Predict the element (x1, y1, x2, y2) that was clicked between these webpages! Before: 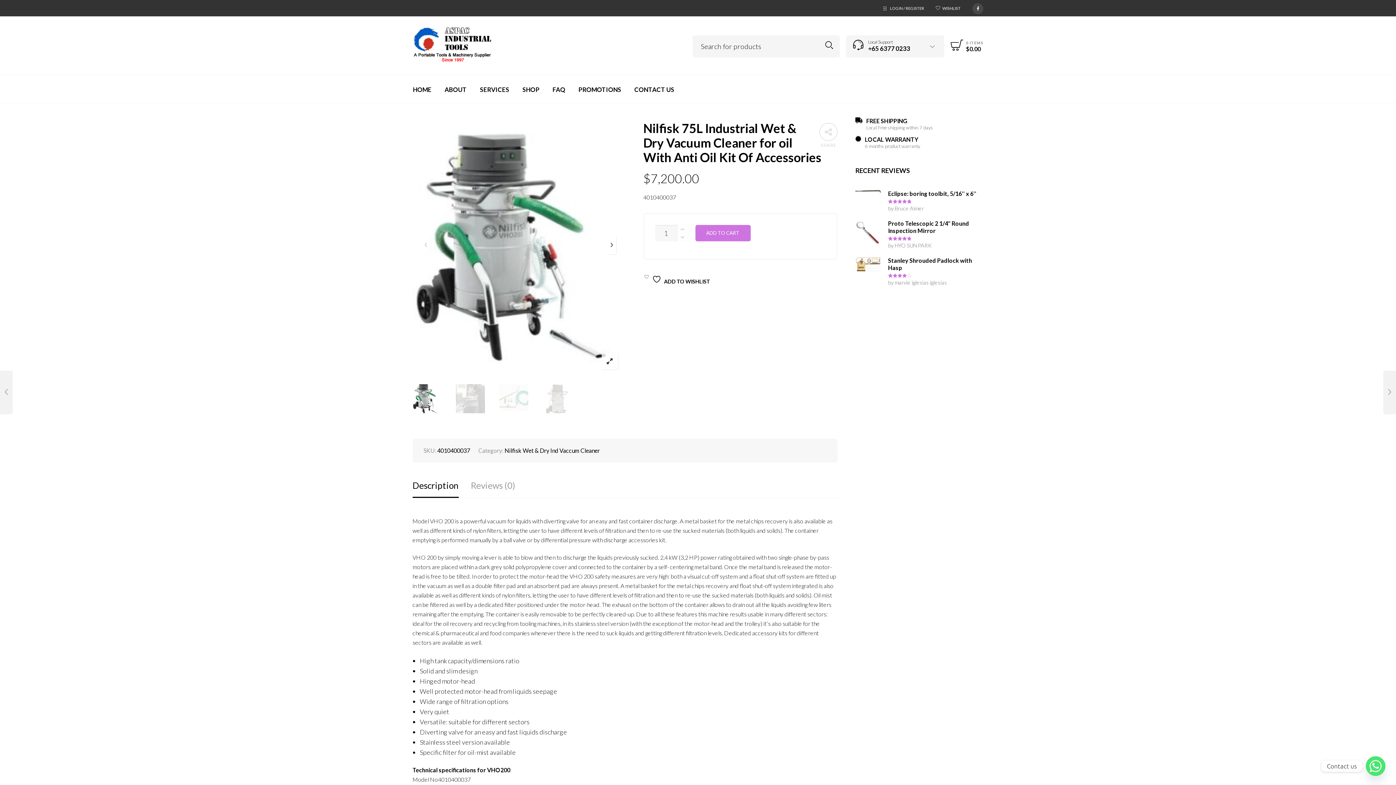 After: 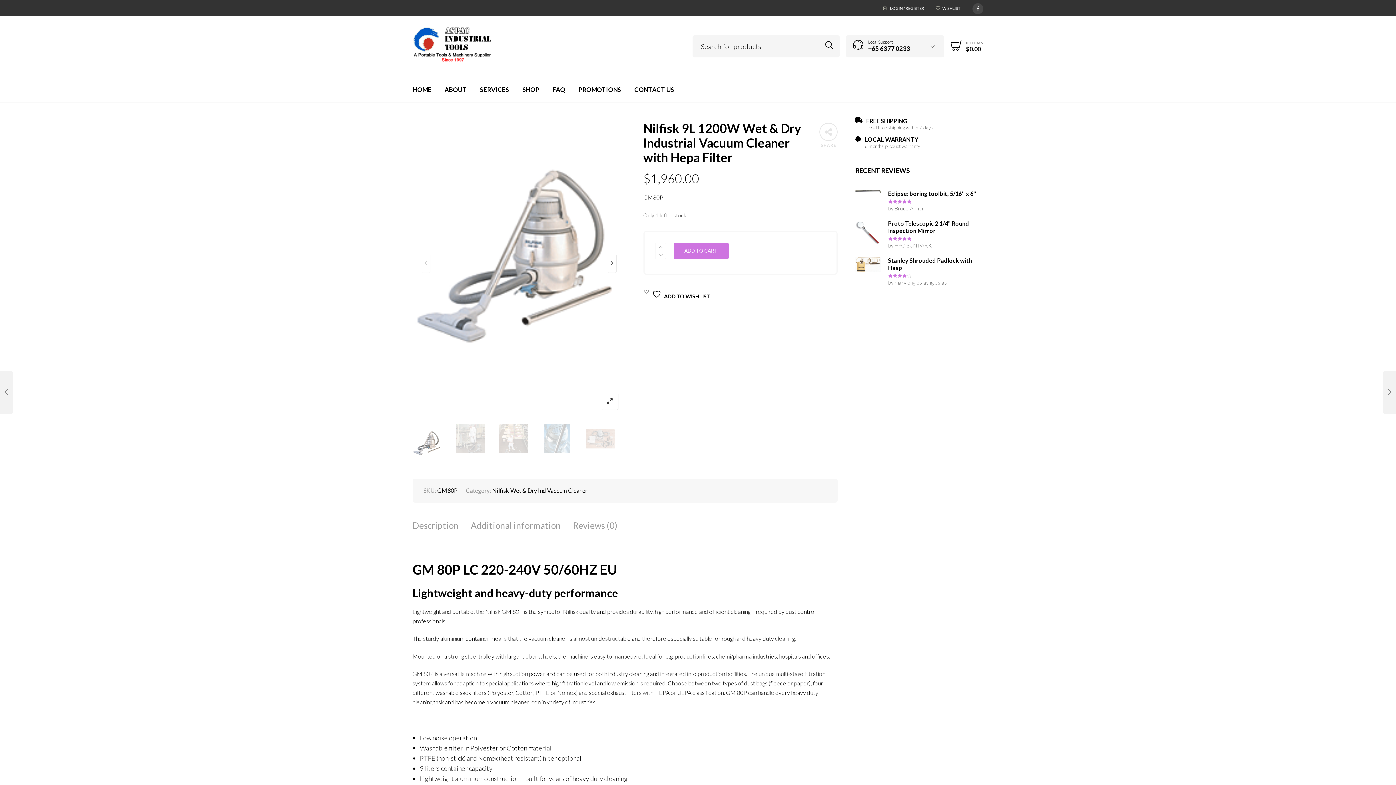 Action: label: NILFISK WET & DRY IND VACCUM CLEANER
Nilfisk 9L 1200W Wet &... bbox: (1383, 370, 1396, 414)